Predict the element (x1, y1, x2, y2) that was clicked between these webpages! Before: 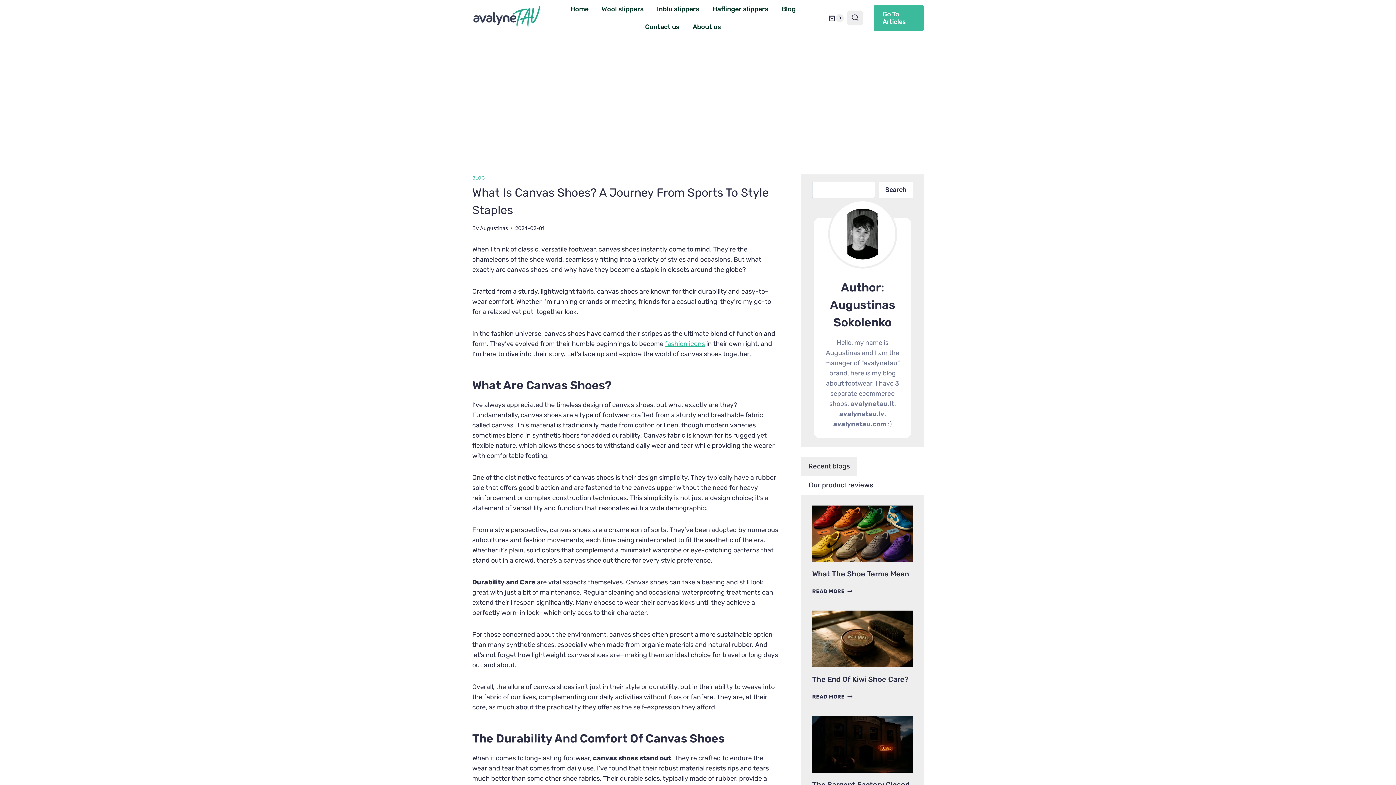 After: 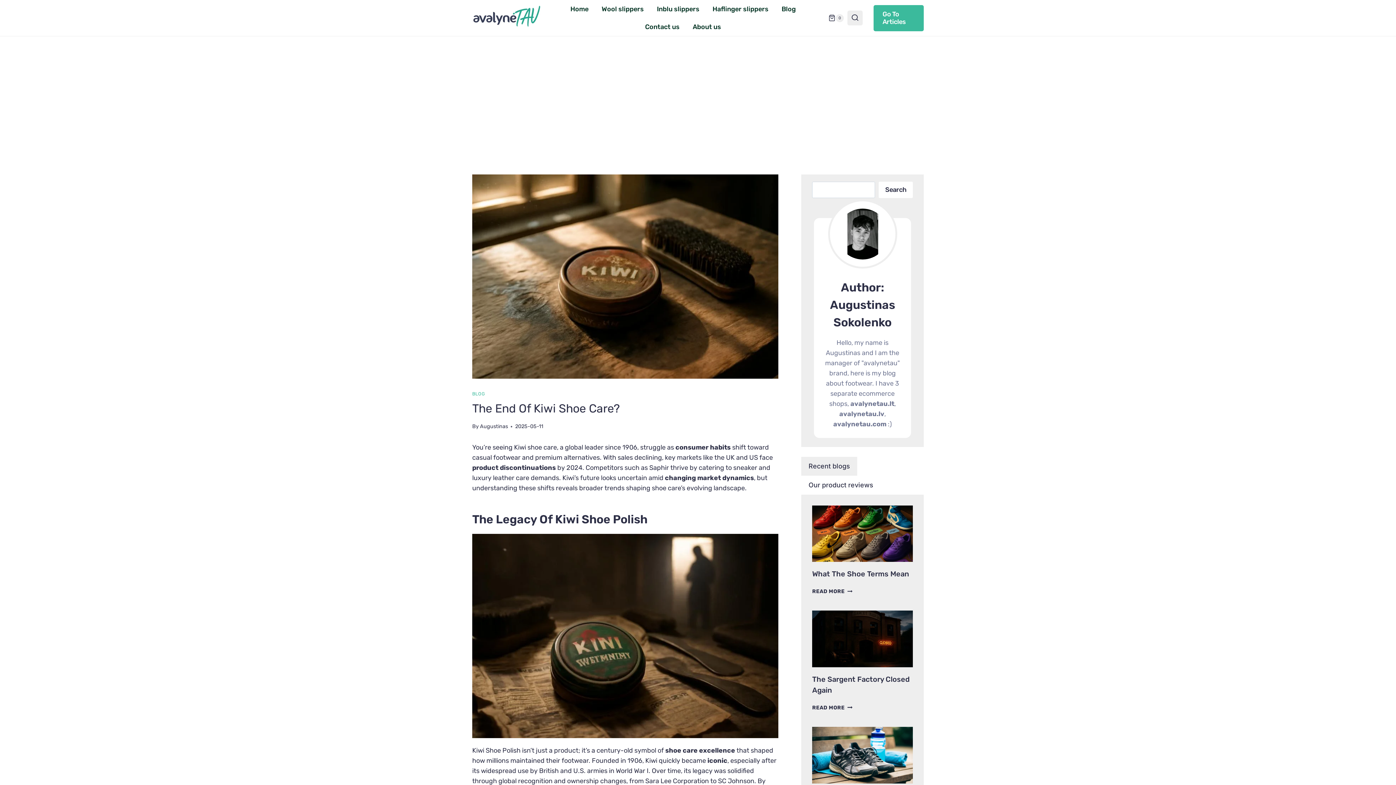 Action: bbox: (812, 675, 908, 684) label: The End Of Kiwi Shoe Care?